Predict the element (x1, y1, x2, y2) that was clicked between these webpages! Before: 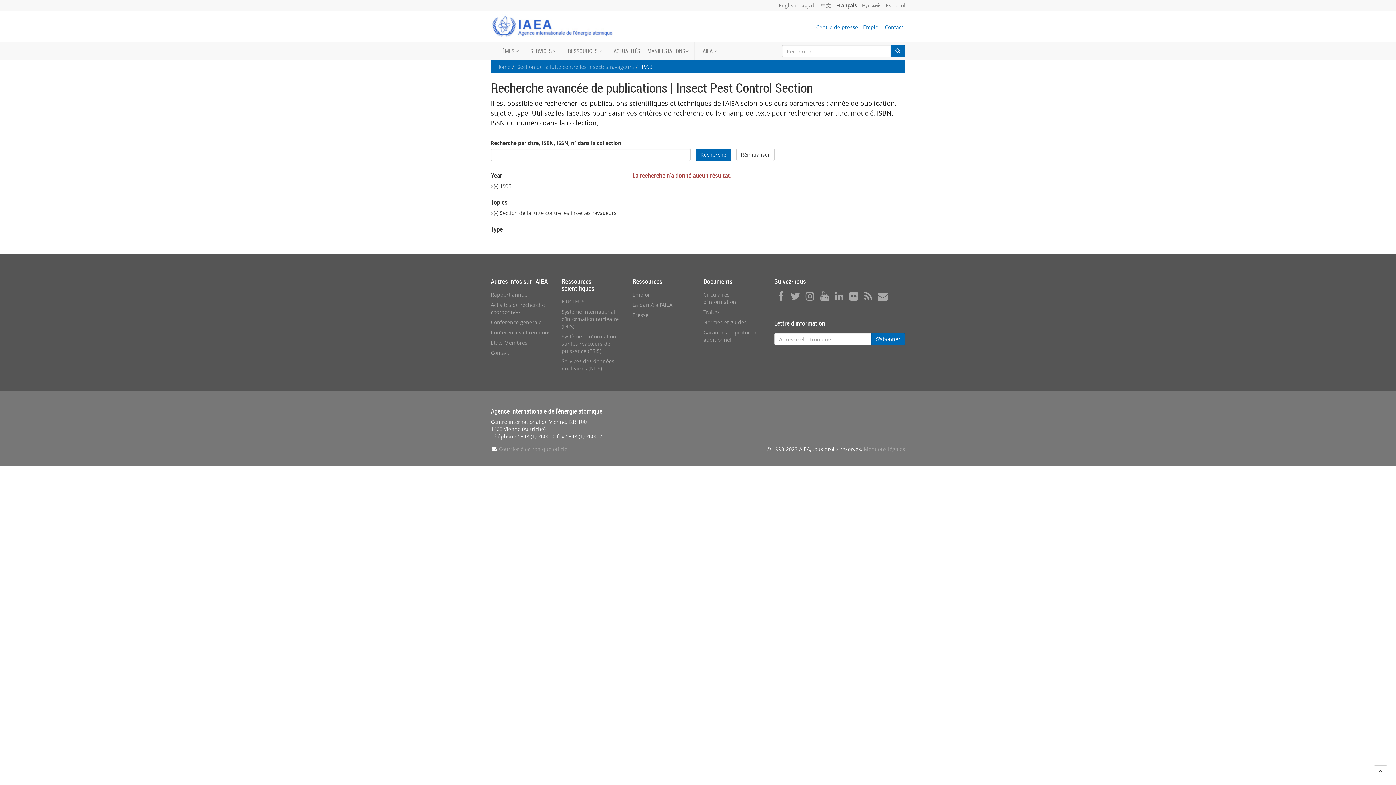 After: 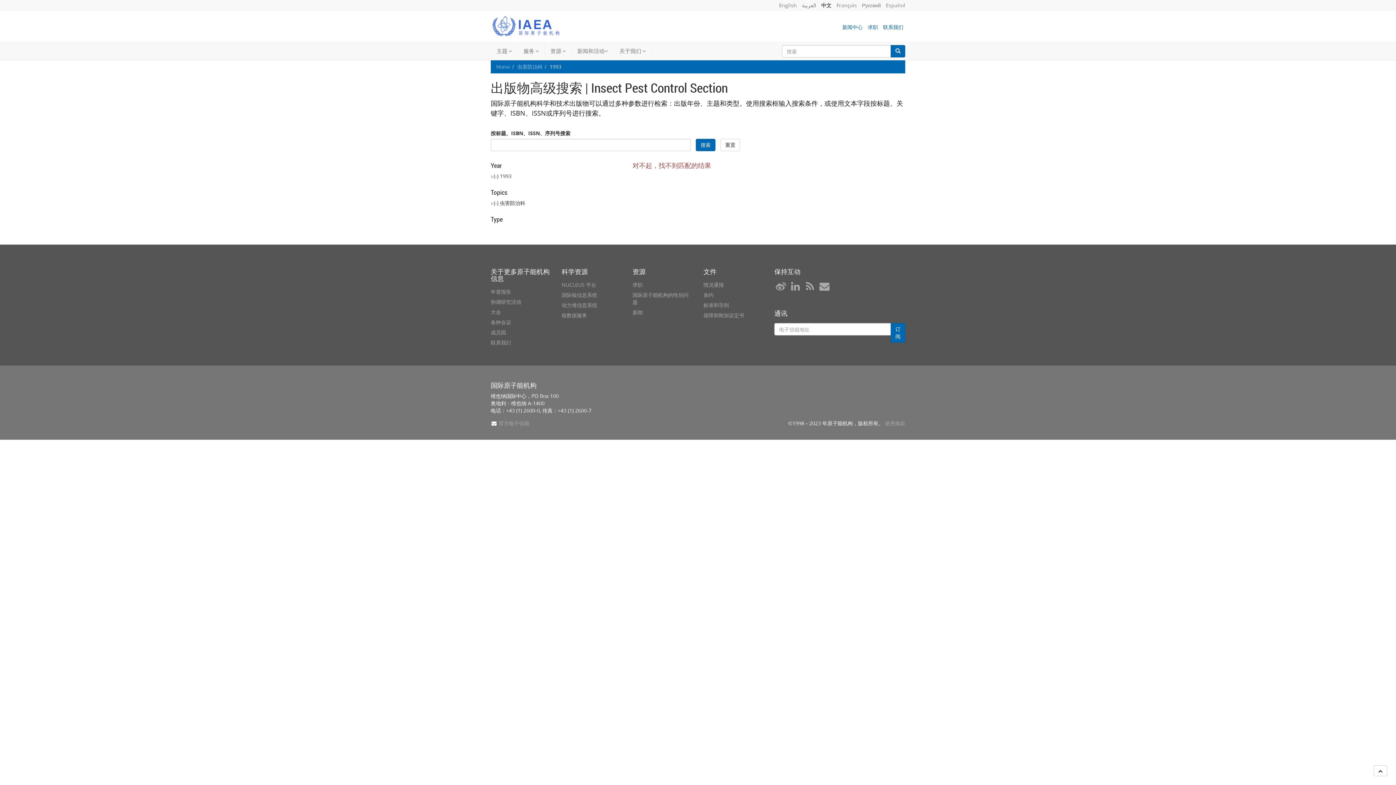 Action: bbox: (821, 1, 831, 8) label: 中文